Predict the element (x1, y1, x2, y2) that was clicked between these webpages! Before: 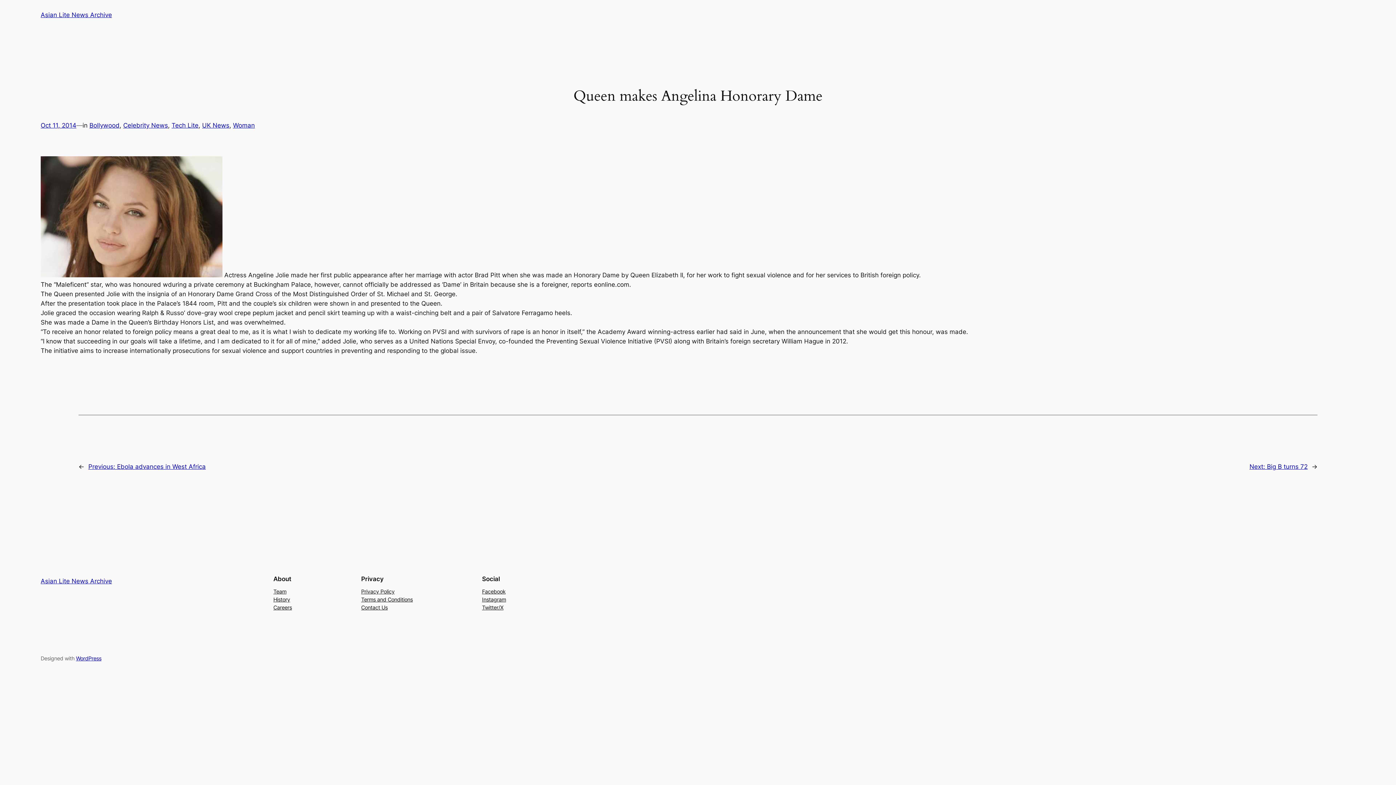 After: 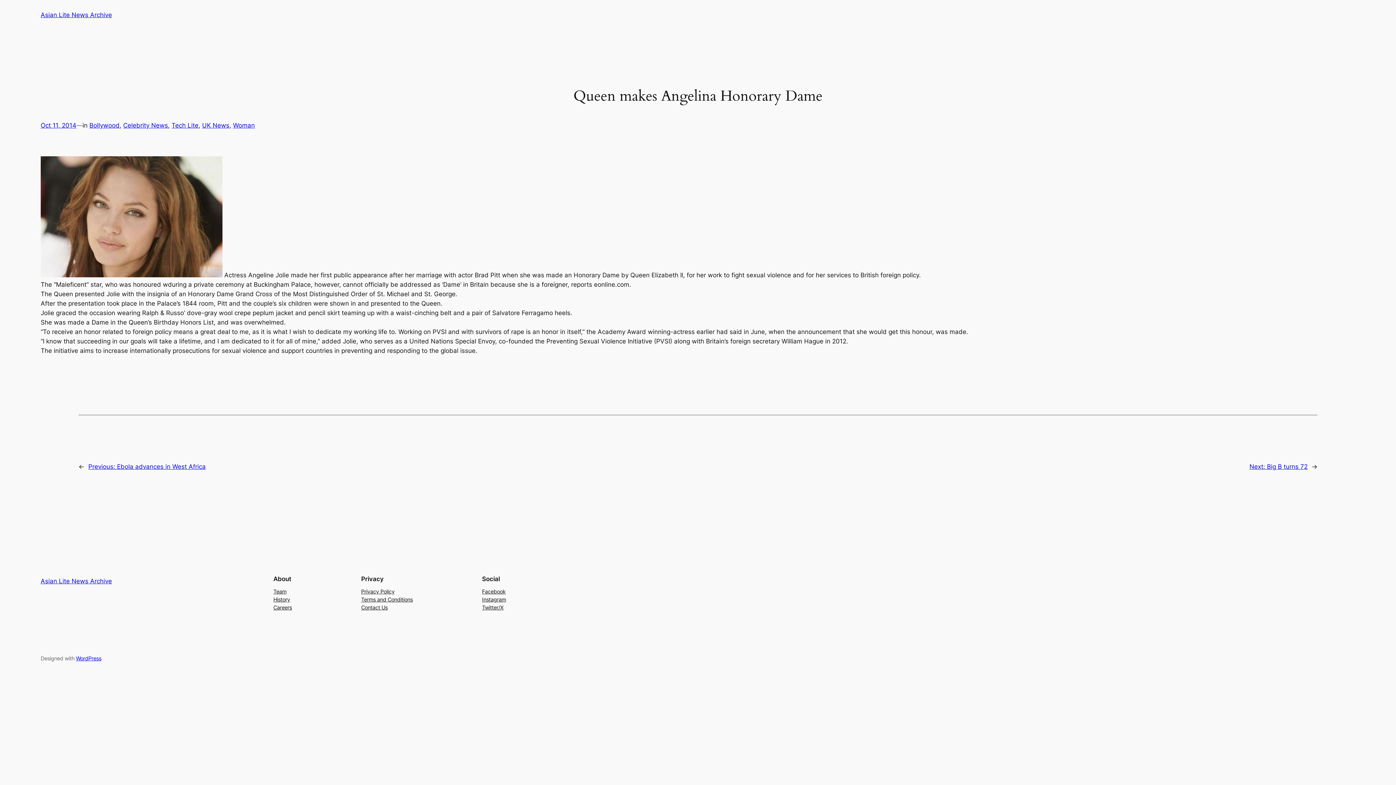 Action: label: Instagram bbox: (482, 595, 506, 603)